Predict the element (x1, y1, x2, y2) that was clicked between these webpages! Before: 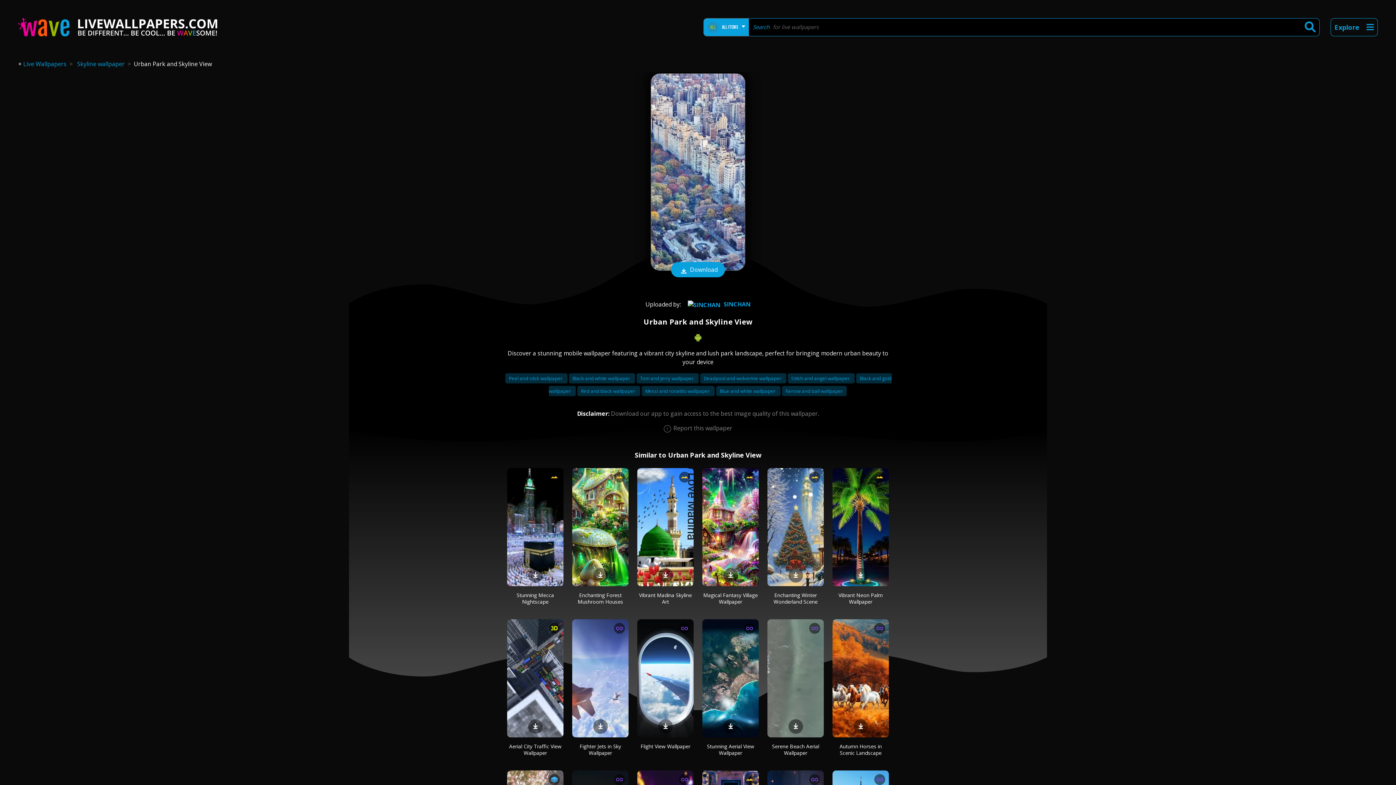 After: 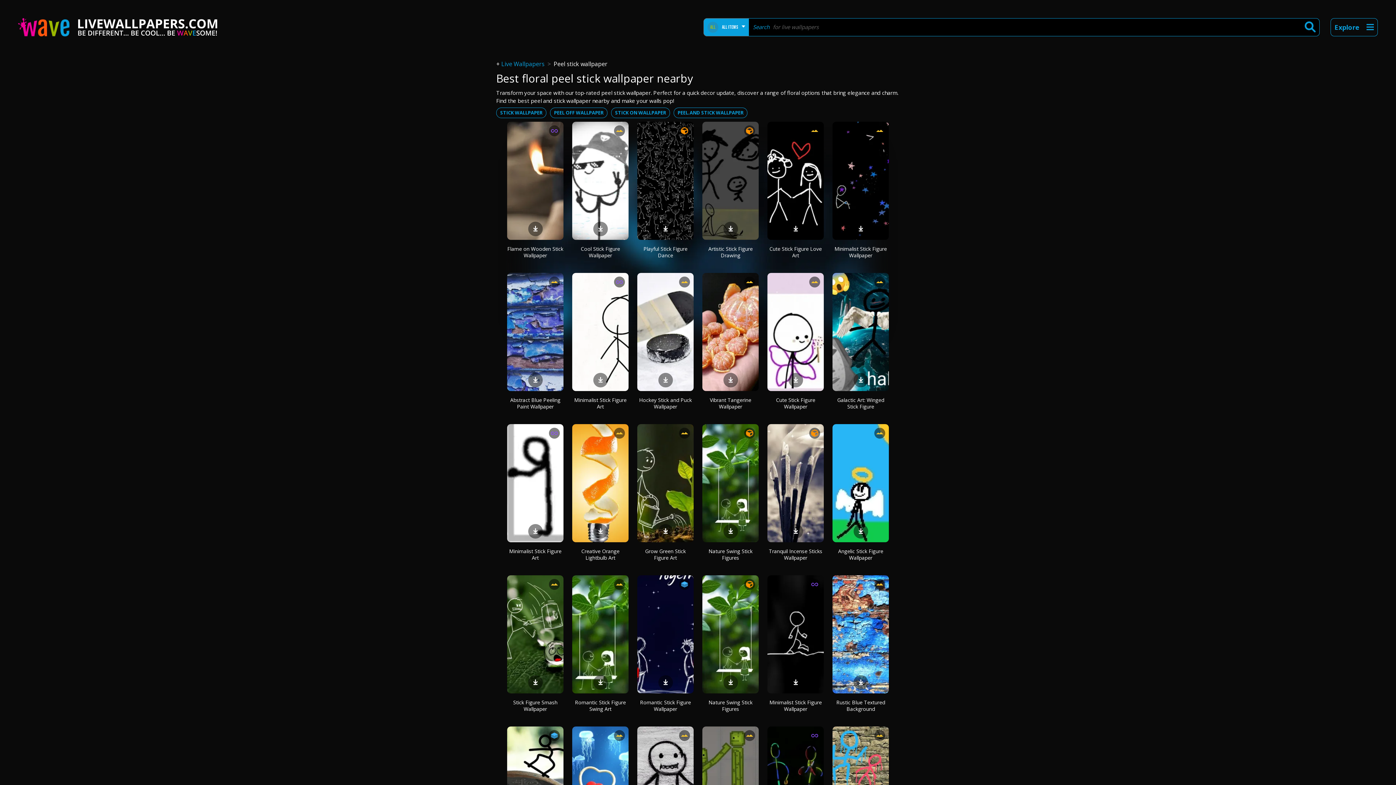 Action: bbox: (505, 373, 567, 383) label: Peel and stick wallpaper 